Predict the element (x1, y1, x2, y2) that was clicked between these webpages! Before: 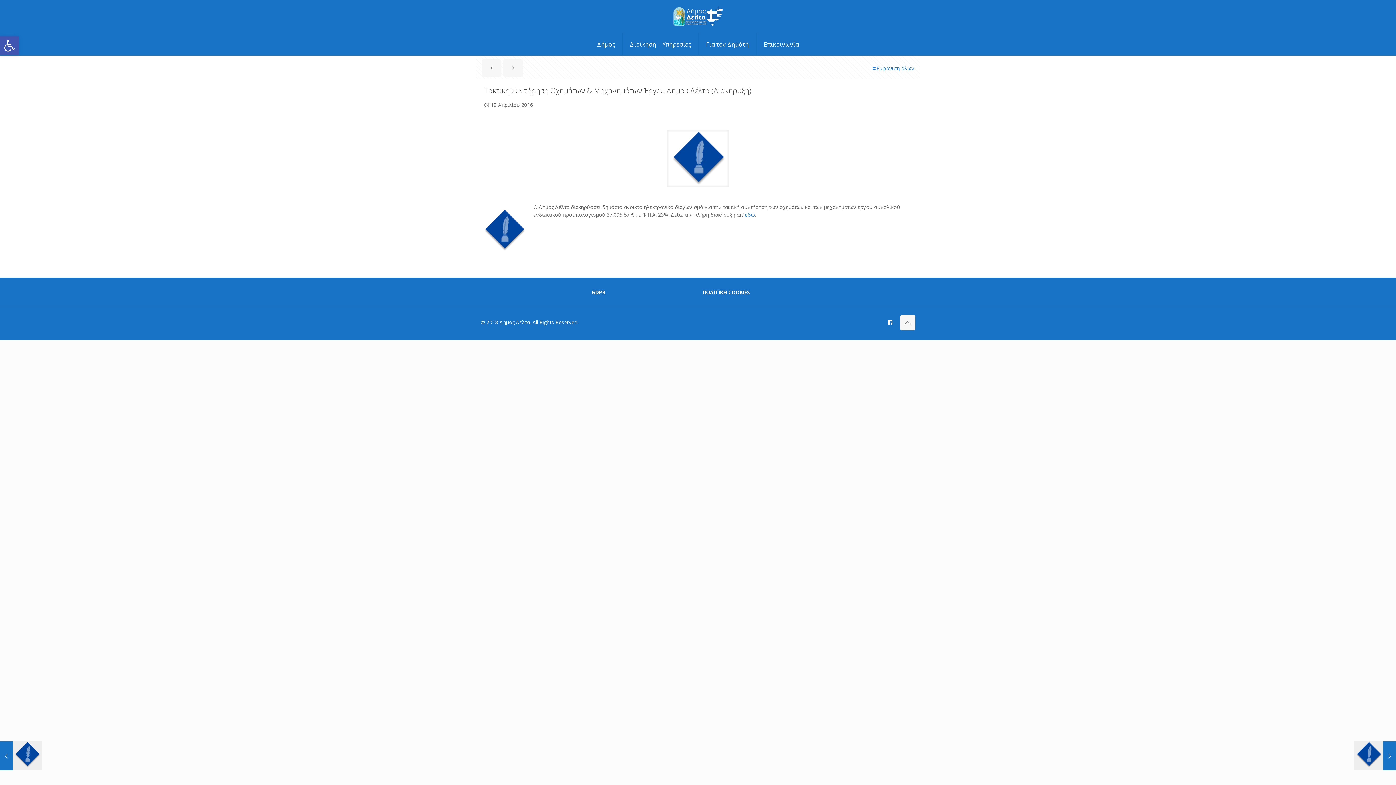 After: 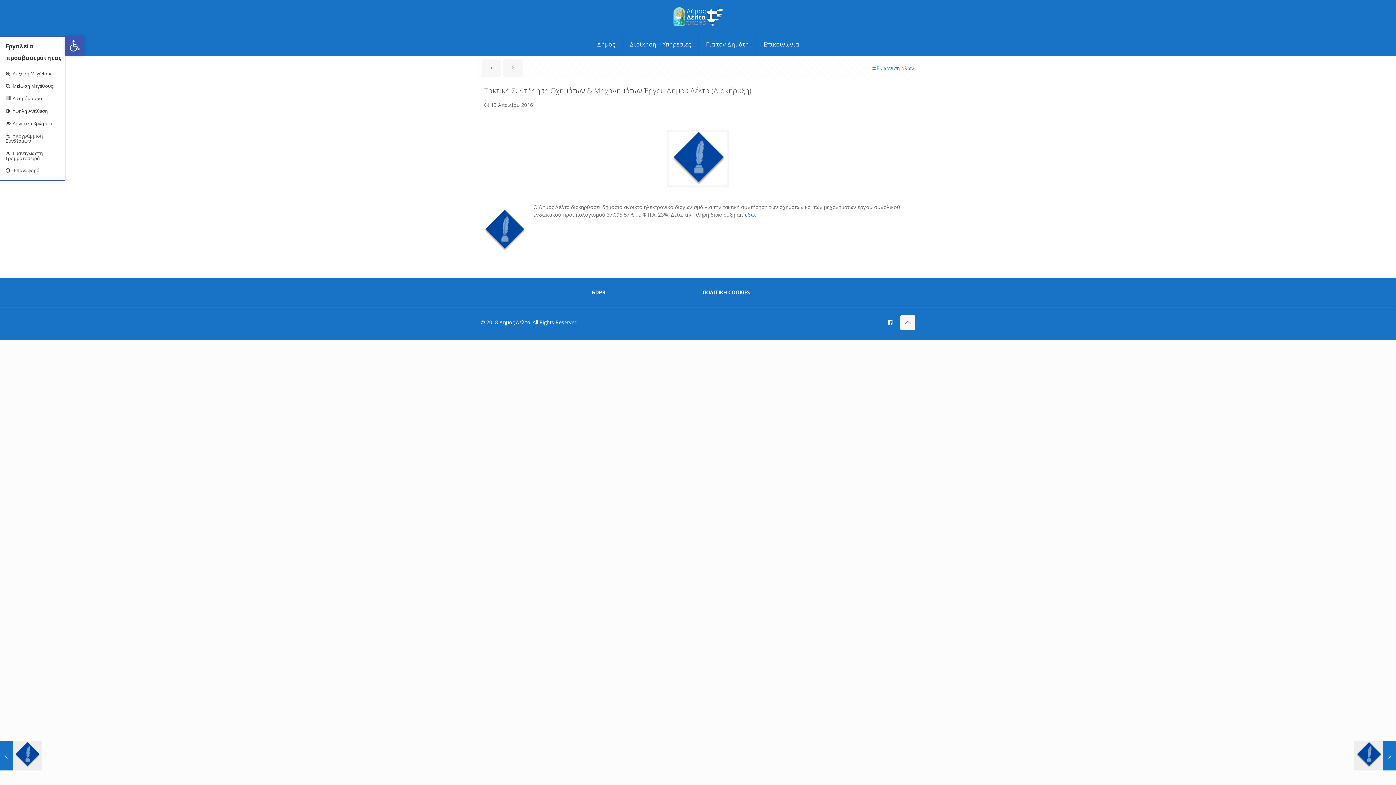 Action: bbox: (0, 36, 18, 55) label: Ανοίξτε τη γραμμή εργαλείων